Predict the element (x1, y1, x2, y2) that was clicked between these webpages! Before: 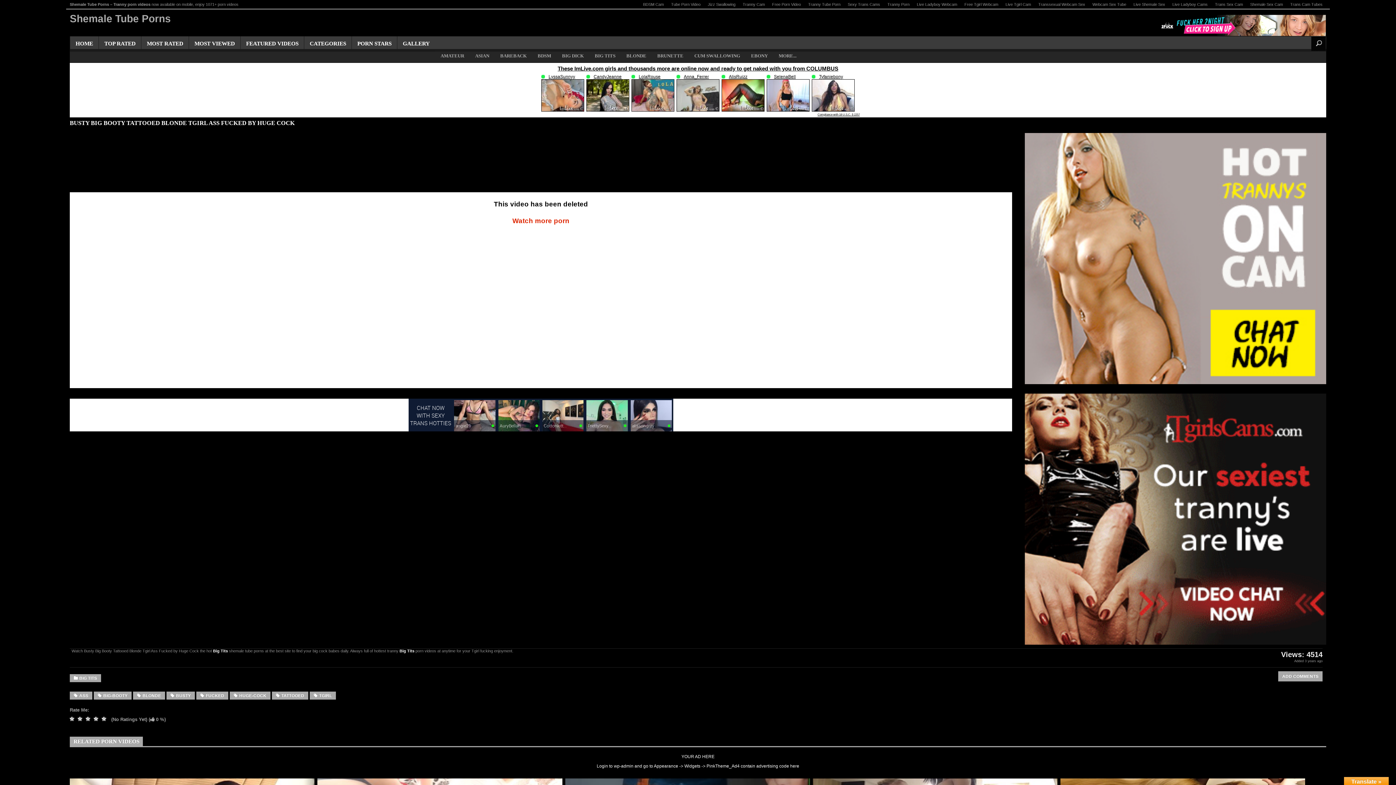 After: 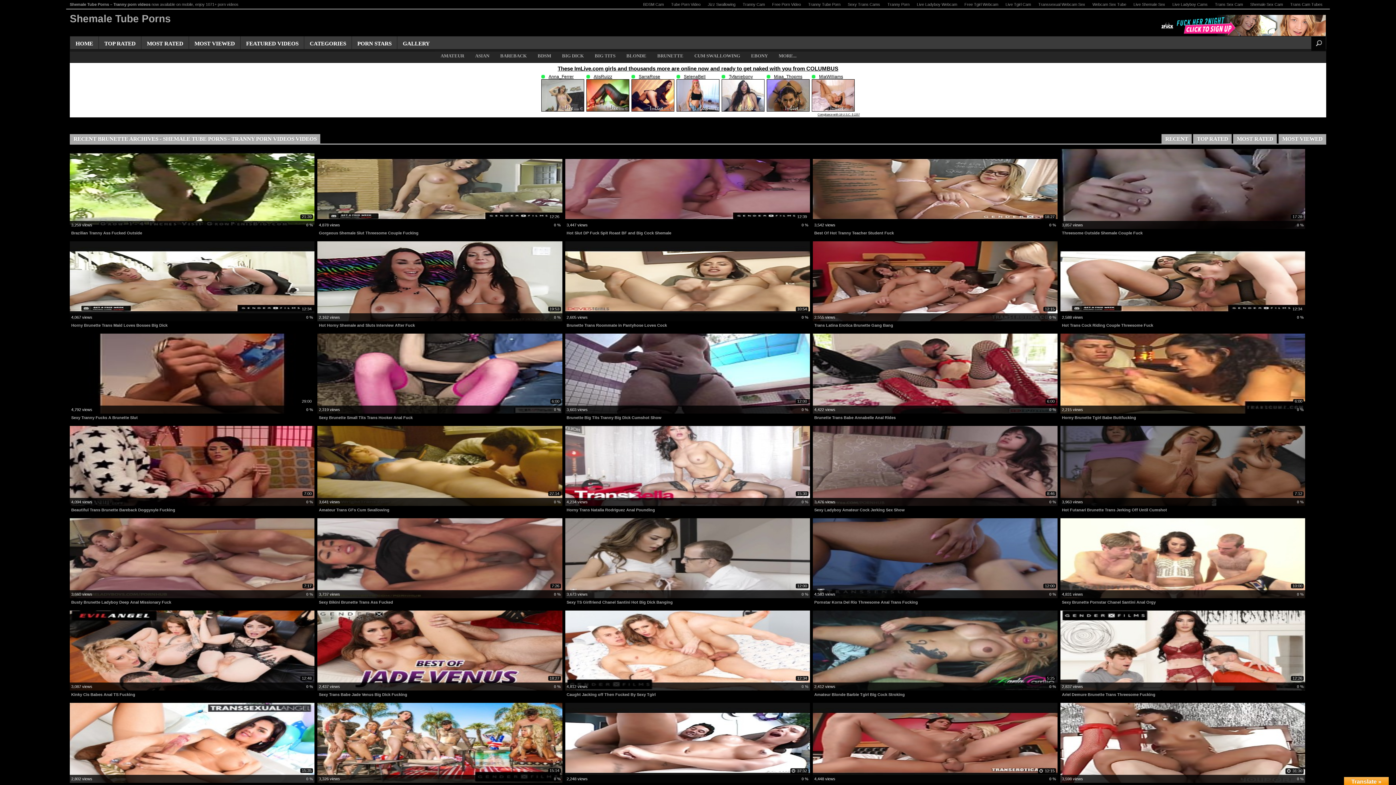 Action: label: BRUNETTE bbox: (652, 50, 689, 61)